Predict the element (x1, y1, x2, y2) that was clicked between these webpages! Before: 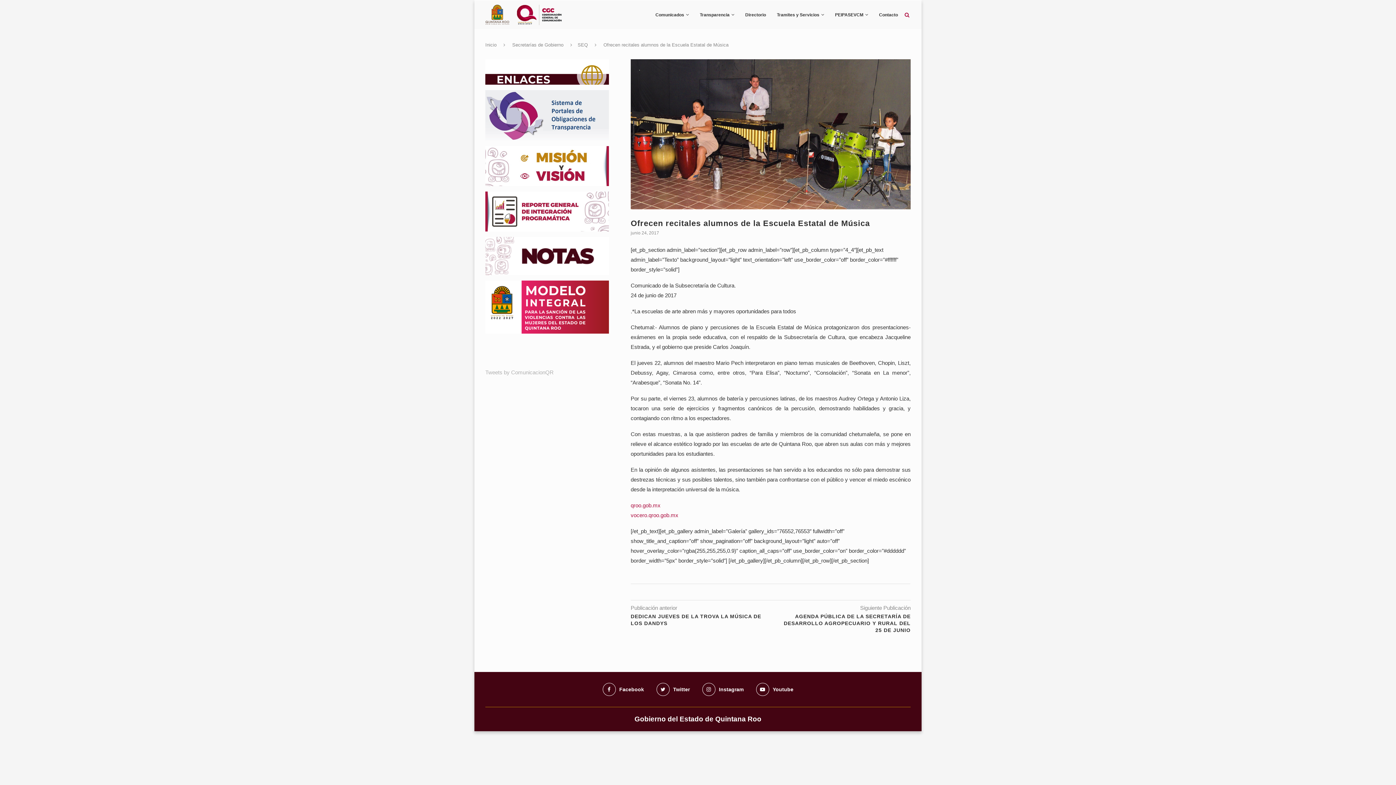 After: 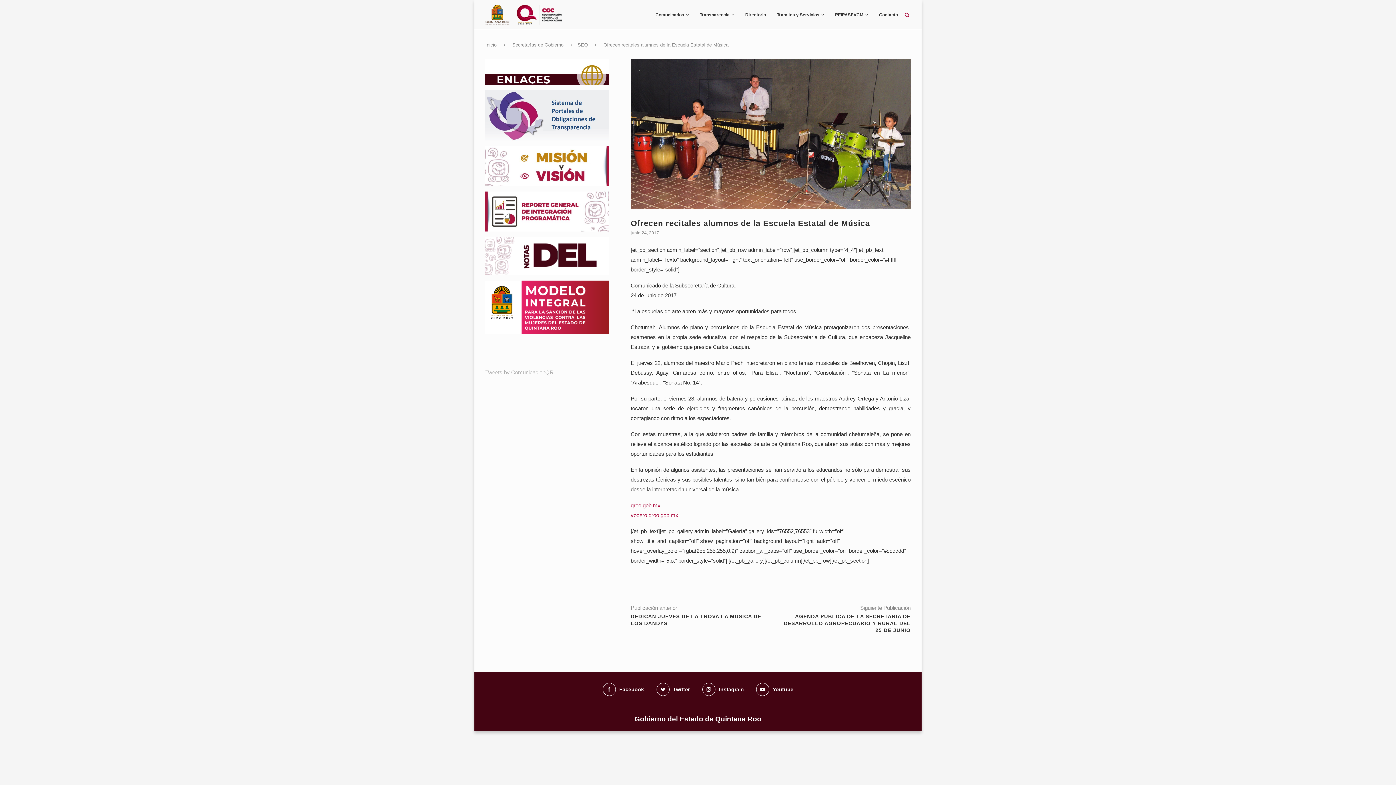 Action: bbox: (485, 191, 609, 197)